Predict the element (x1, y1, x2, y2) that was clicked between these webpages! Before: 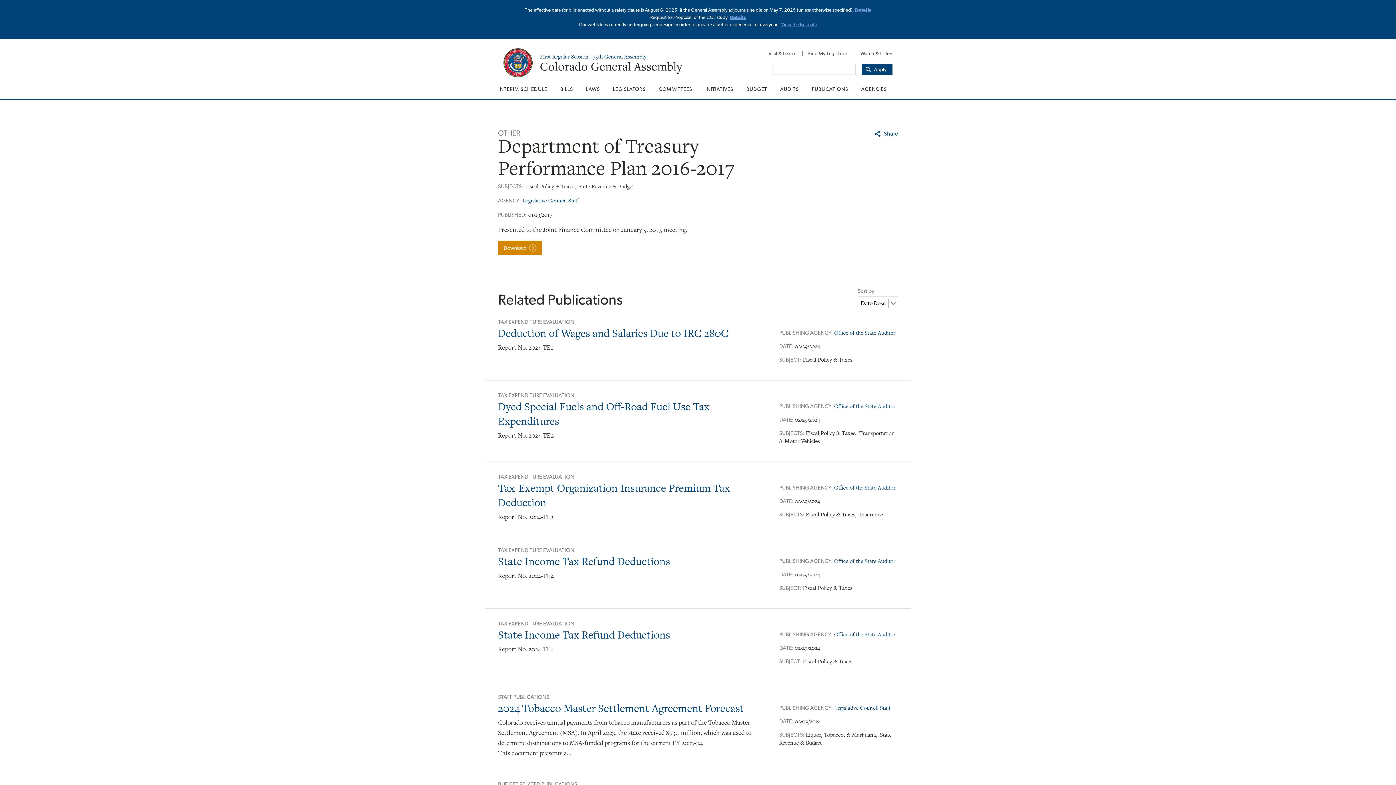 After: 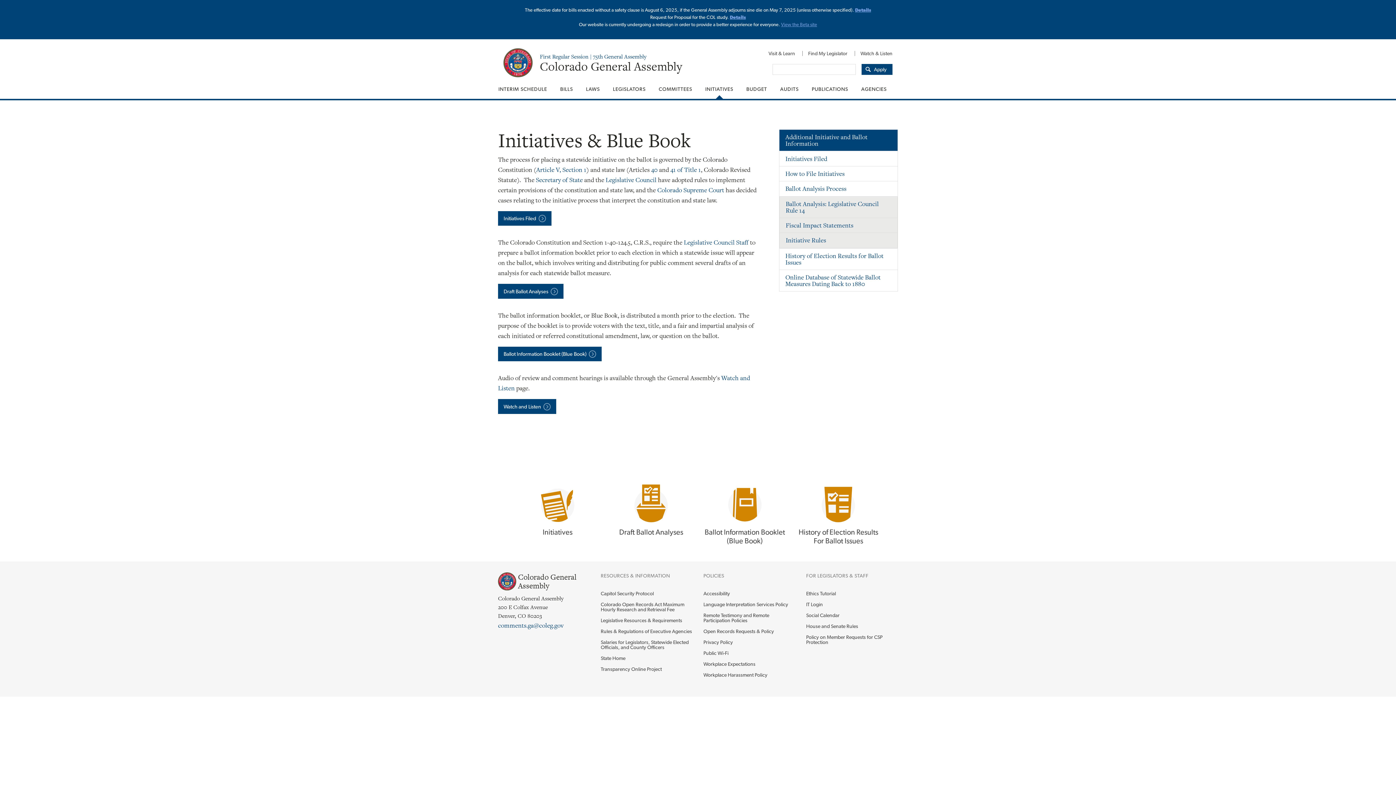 Action: bbox: (698, 79, 740, 98) label: INITIATIVES